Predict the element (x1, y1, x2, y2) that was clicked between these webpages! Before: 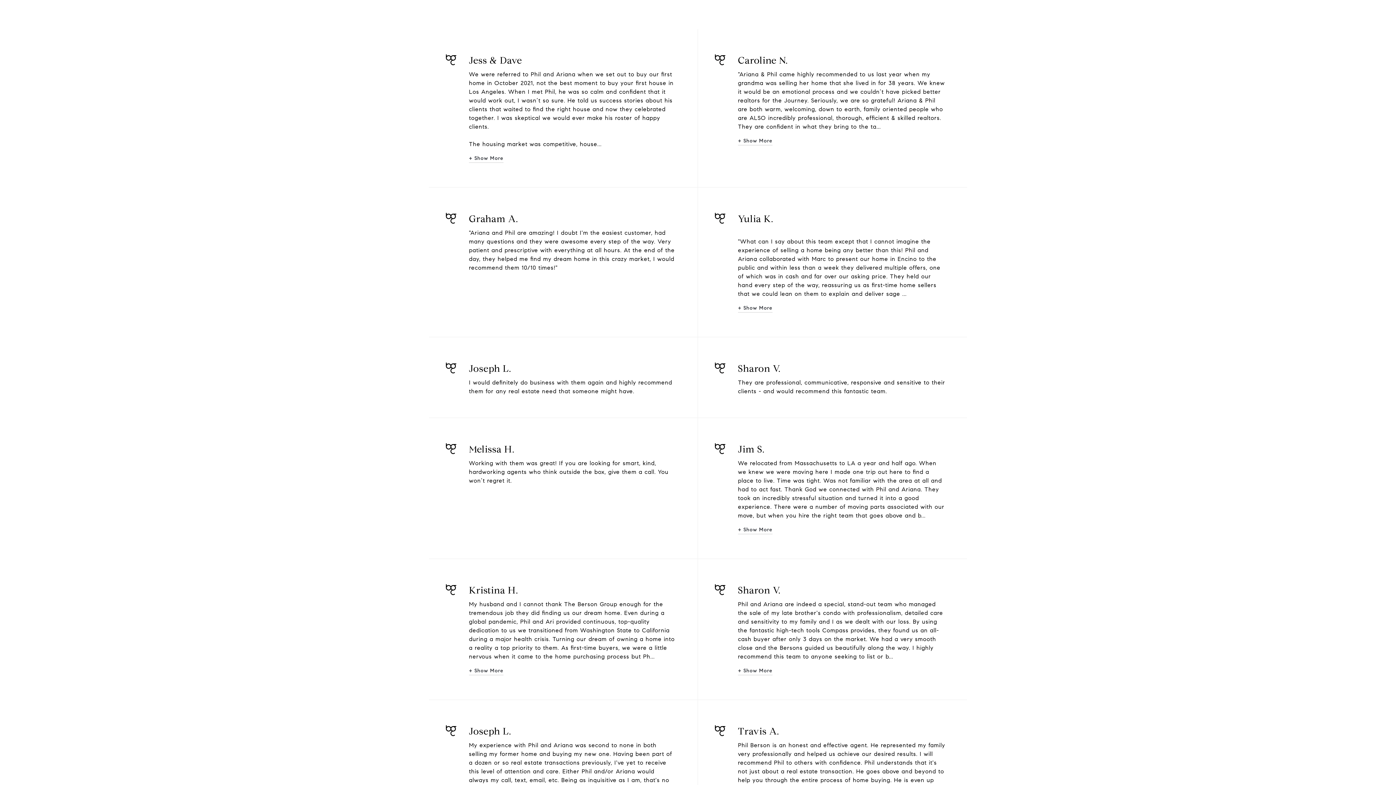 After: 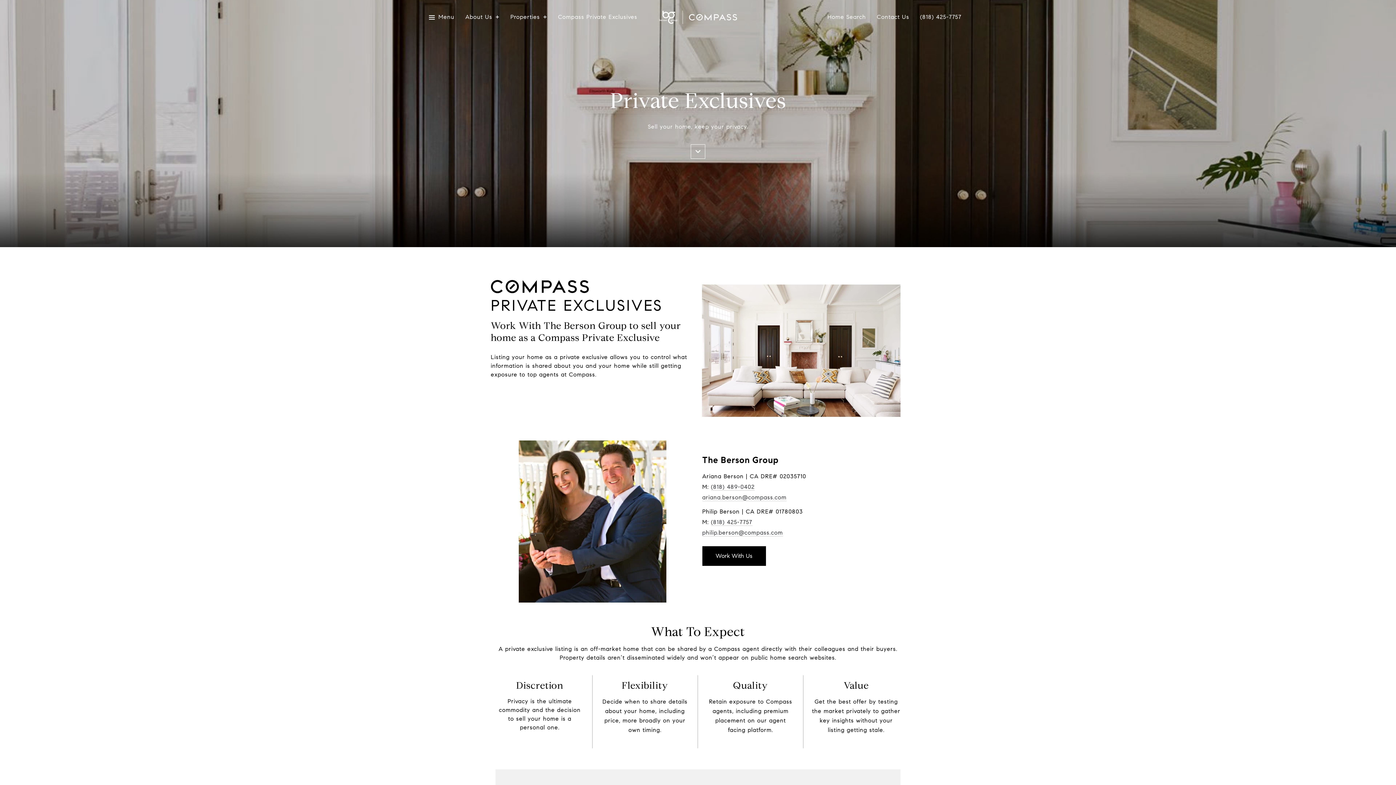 Action: bbox: (558, 14, 623, 20) label: Compass Private Exclusives